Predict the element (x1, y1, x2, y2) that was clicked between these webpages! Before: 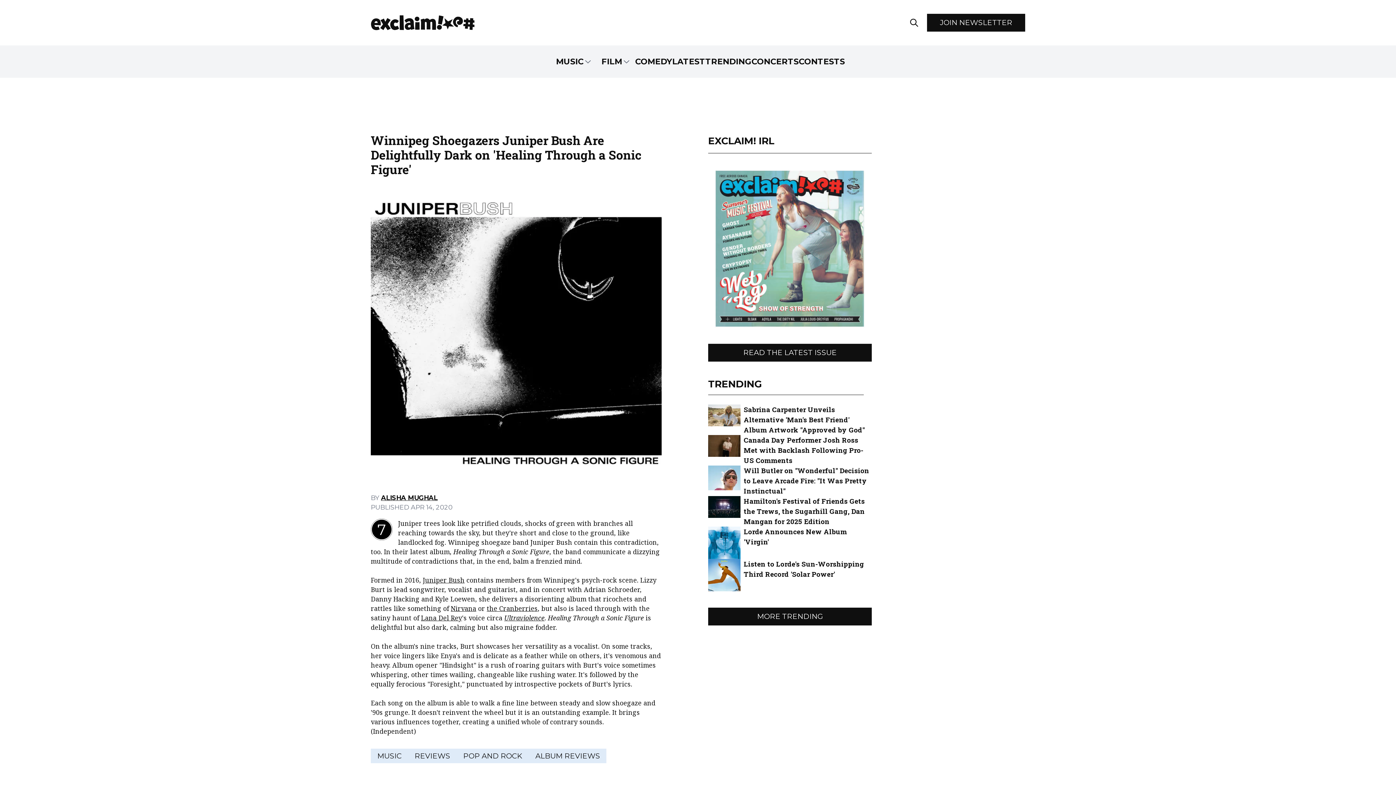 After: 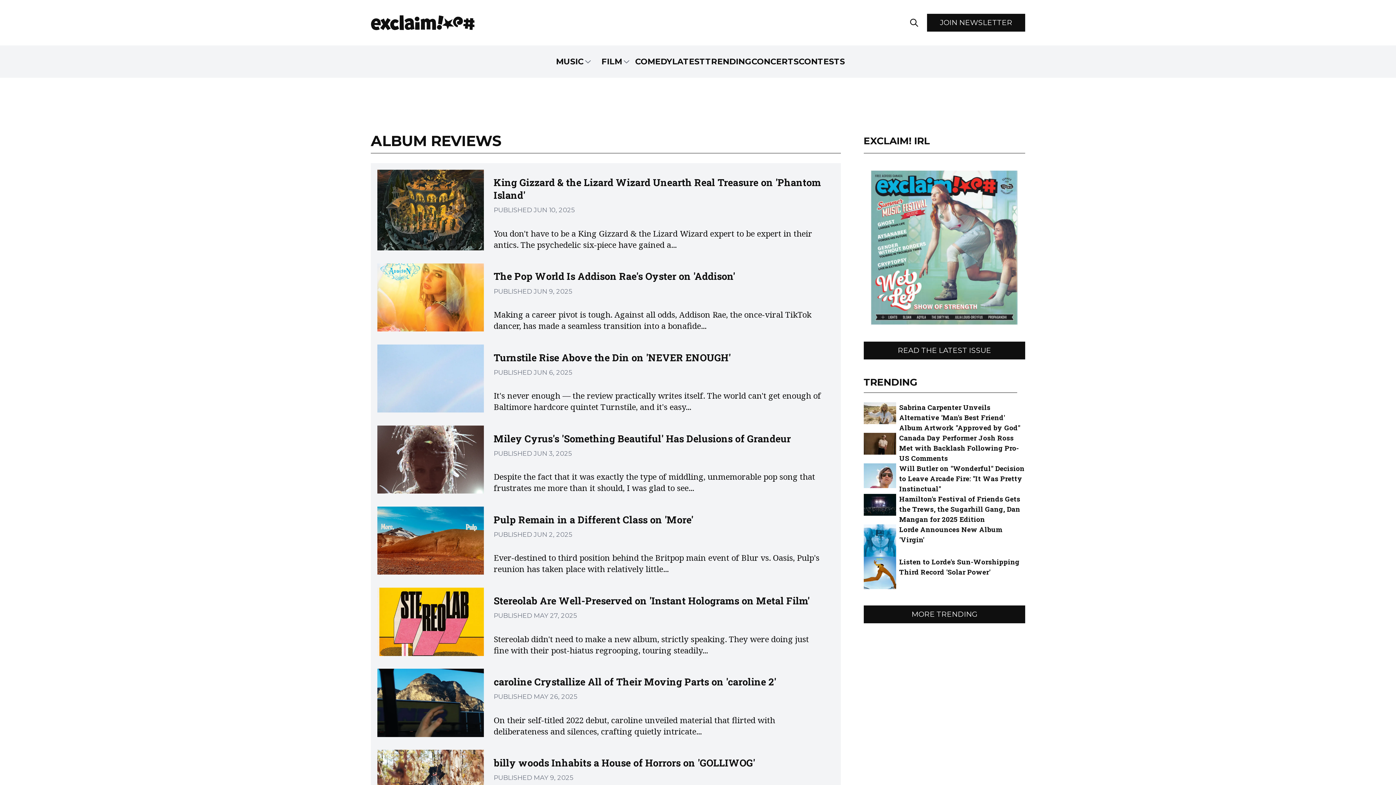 Action: bbox: (529, 749, 606, 763) label: ALBUM REVIEWS